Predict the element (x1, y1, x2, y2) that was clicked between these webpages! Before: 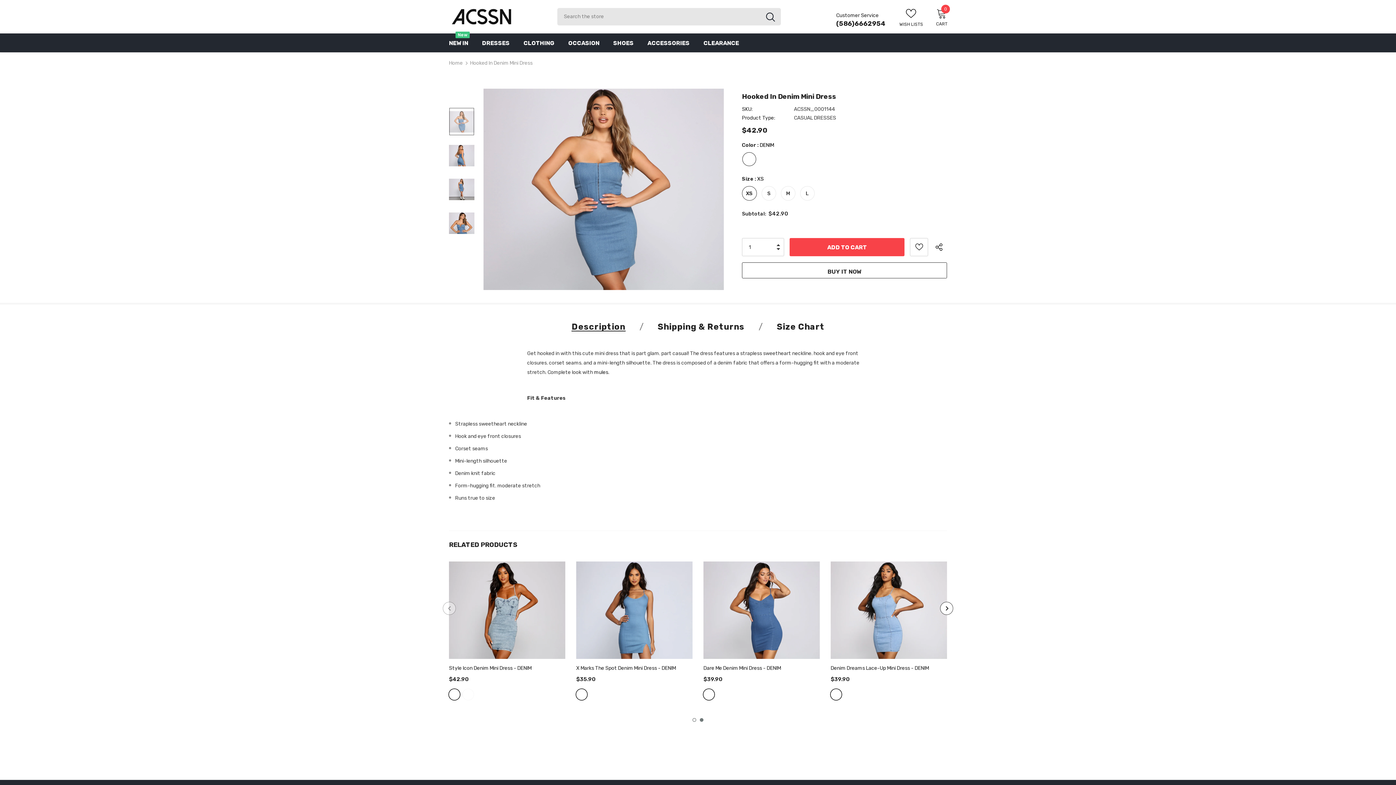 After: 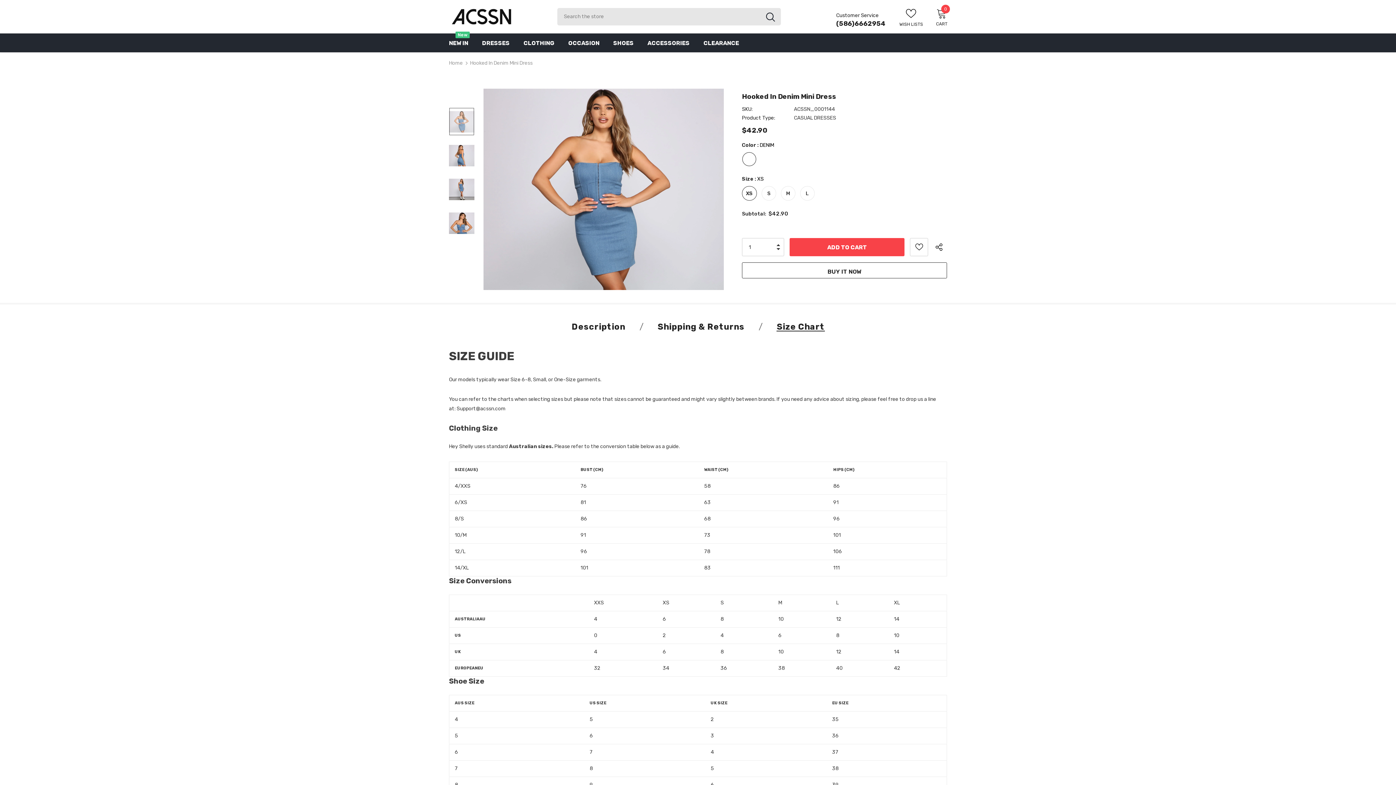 Action: label: Size Chart bbox: (777, 322, 824, 330)